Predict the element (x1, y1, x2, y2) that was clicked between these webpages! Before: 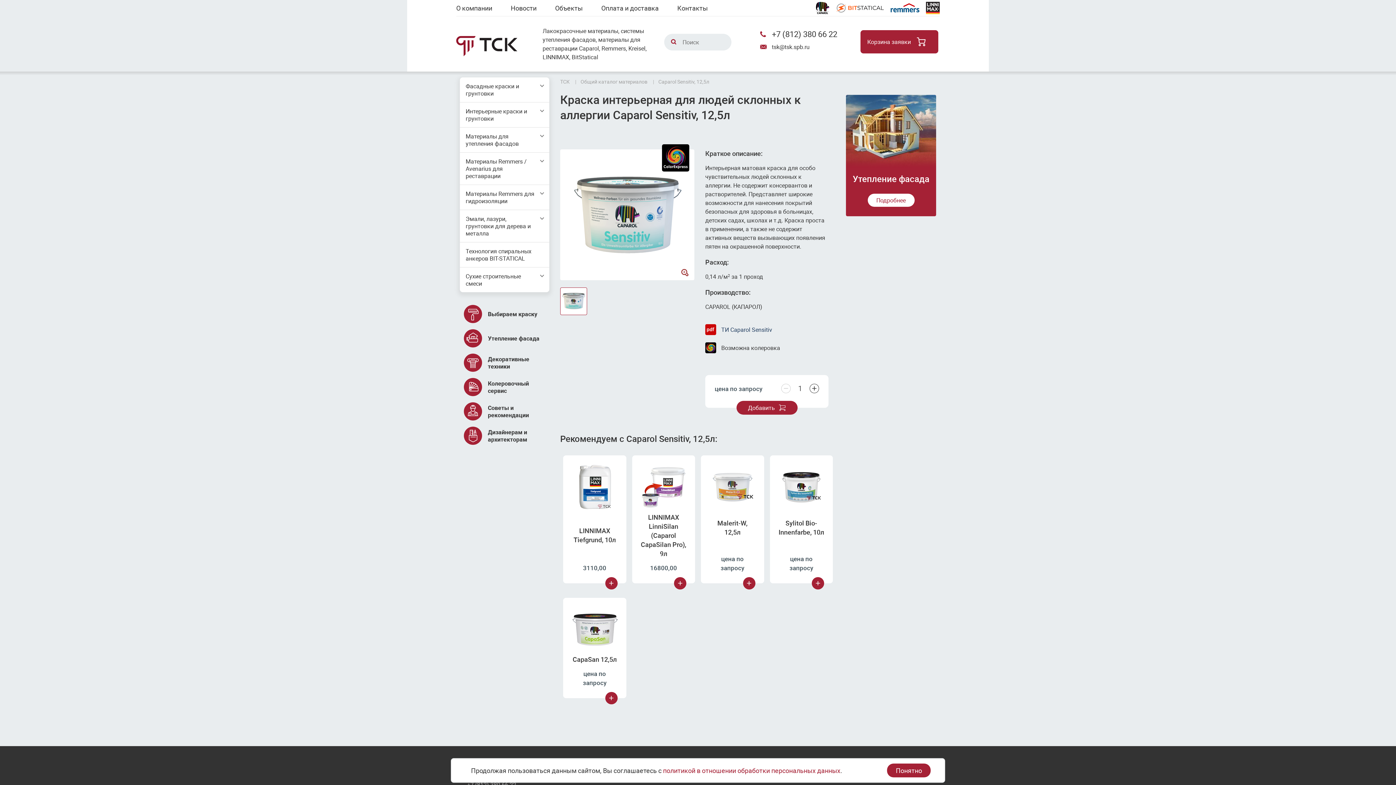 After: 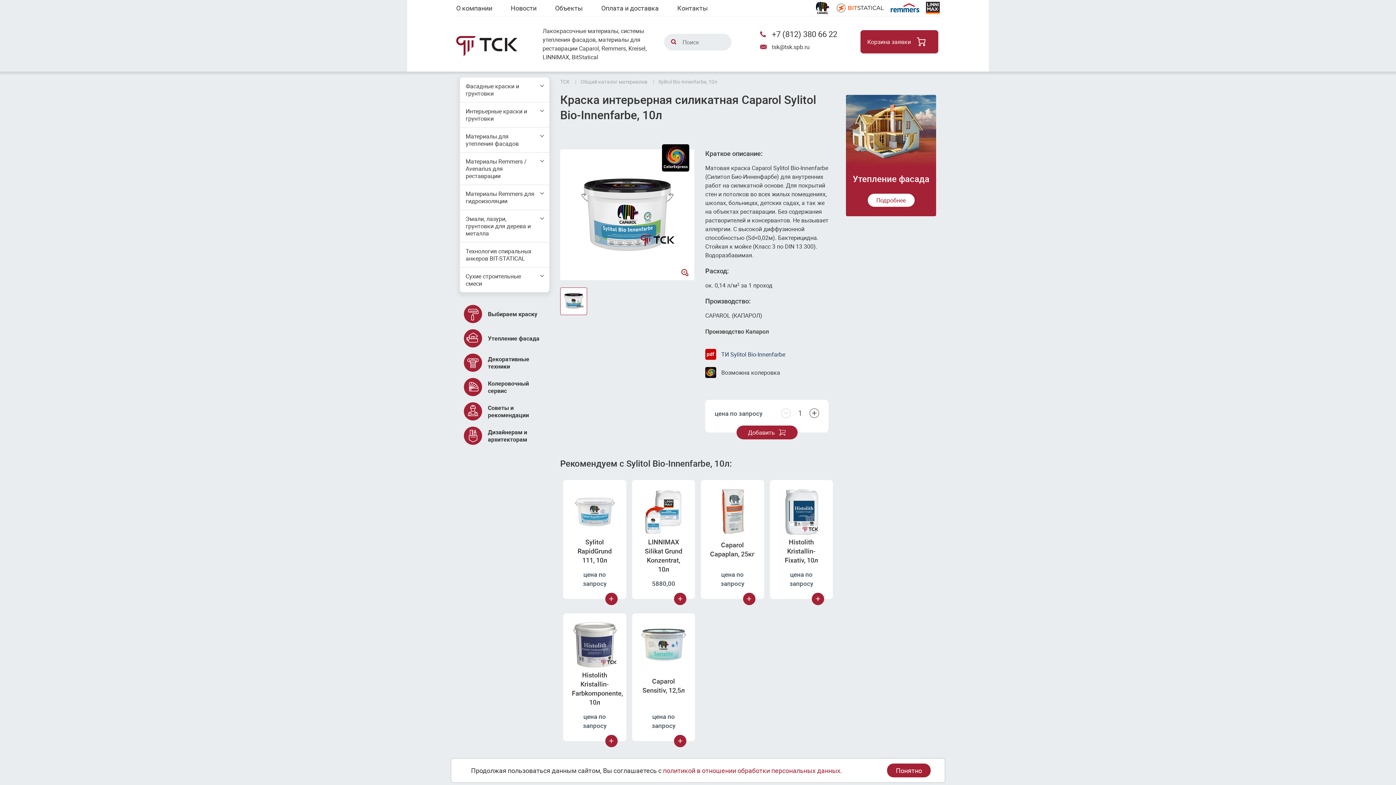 Action: label: Sylitol Bio-Innenfarbe, 10л
цена по запросу
Добавить bbox: (770, 455, 833, 583)